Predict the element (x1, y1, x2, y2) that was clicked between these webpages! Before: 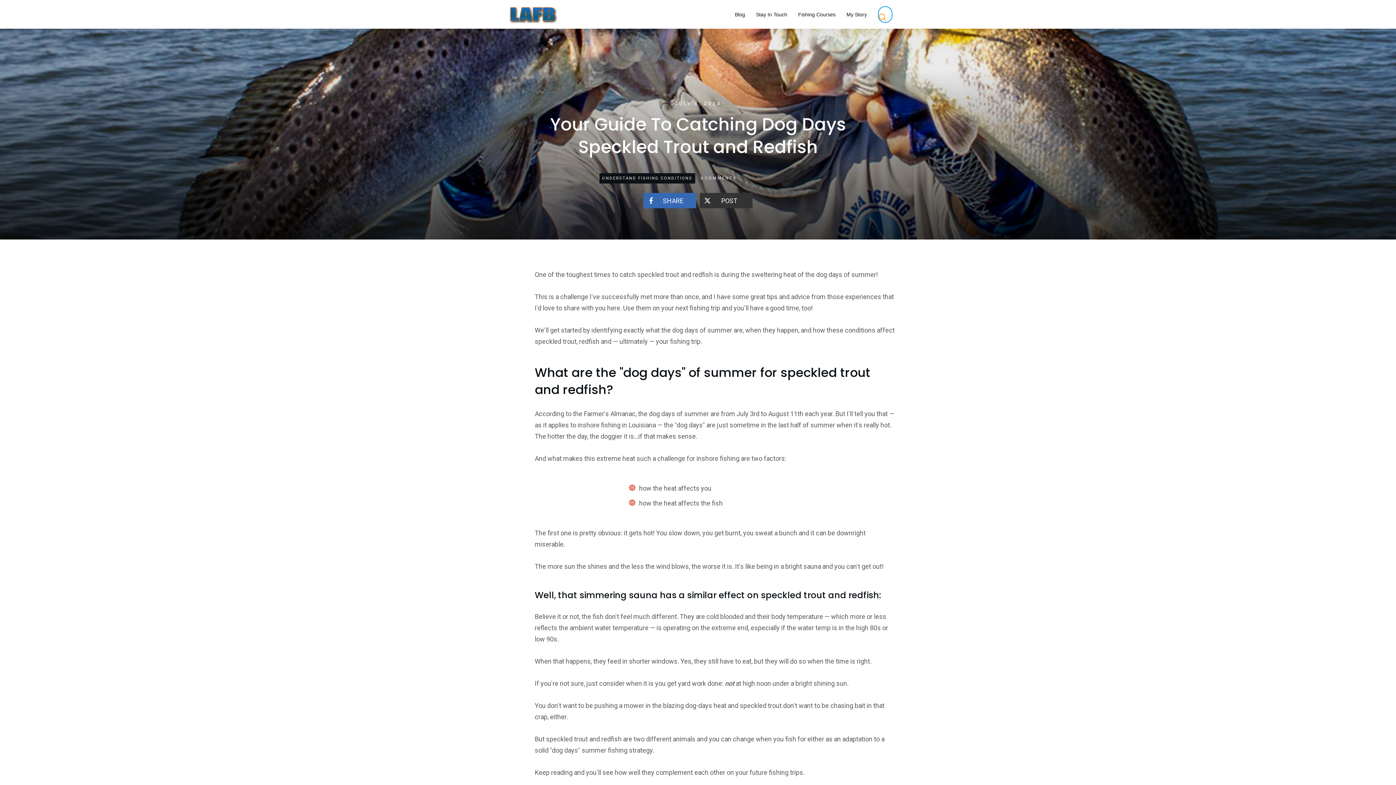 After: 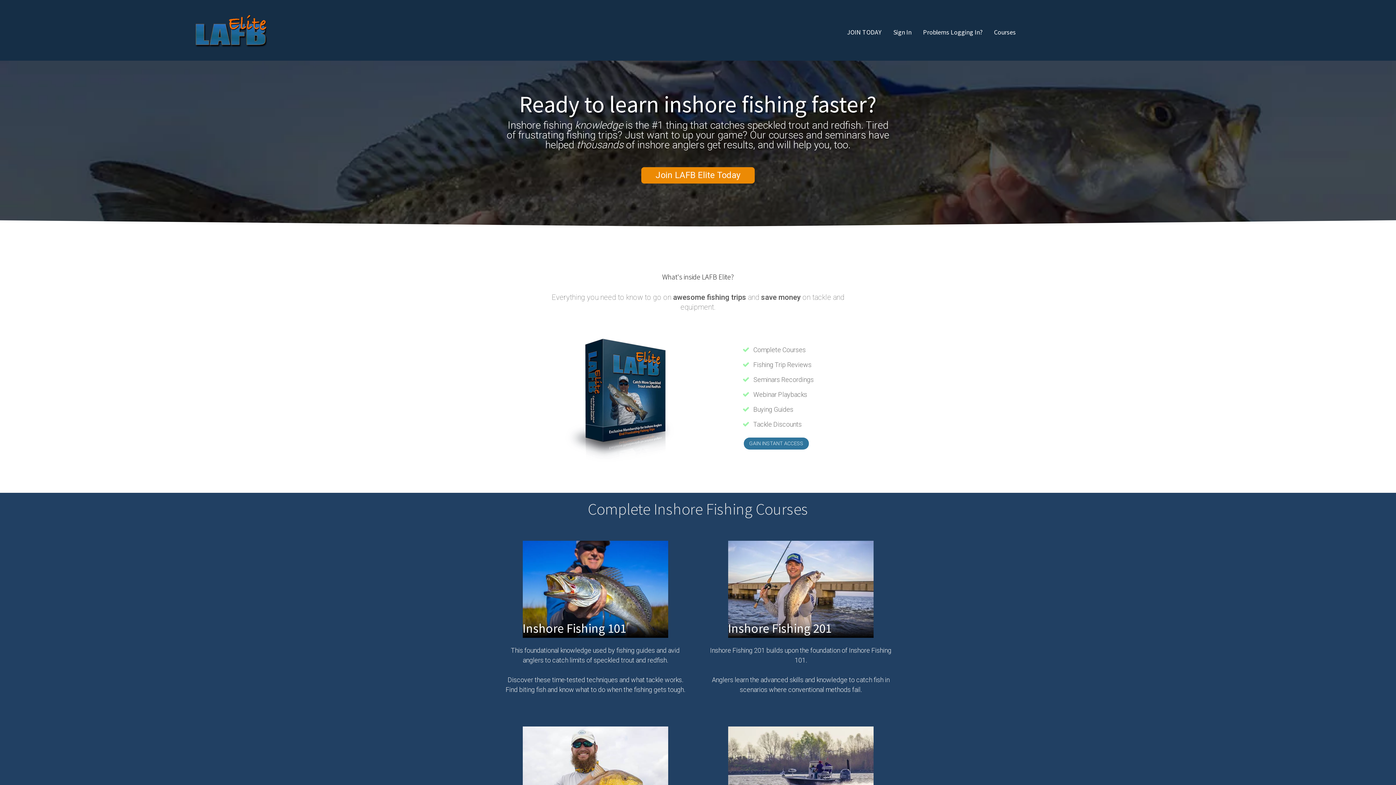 Action: bbox: (798, 9, 835, 19) label: Fishing Courses